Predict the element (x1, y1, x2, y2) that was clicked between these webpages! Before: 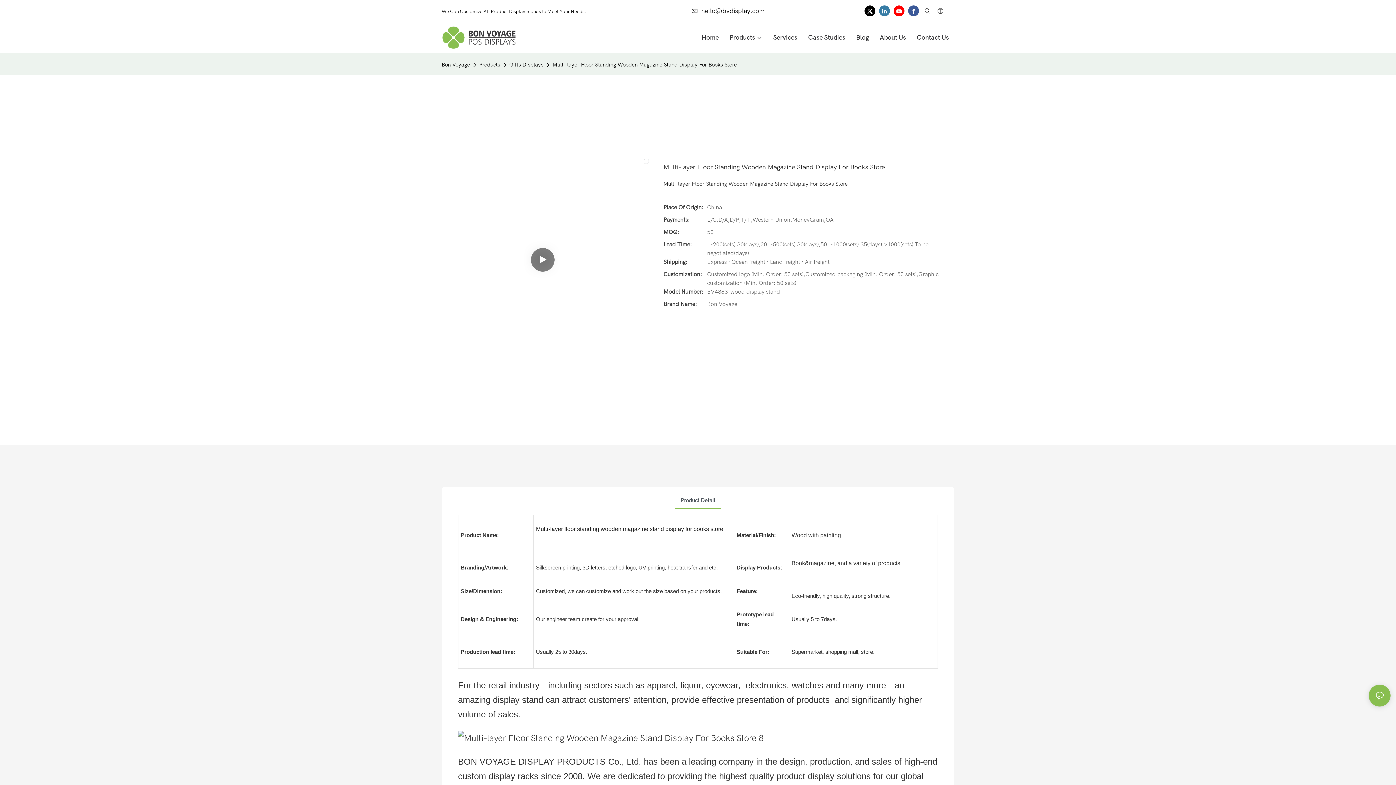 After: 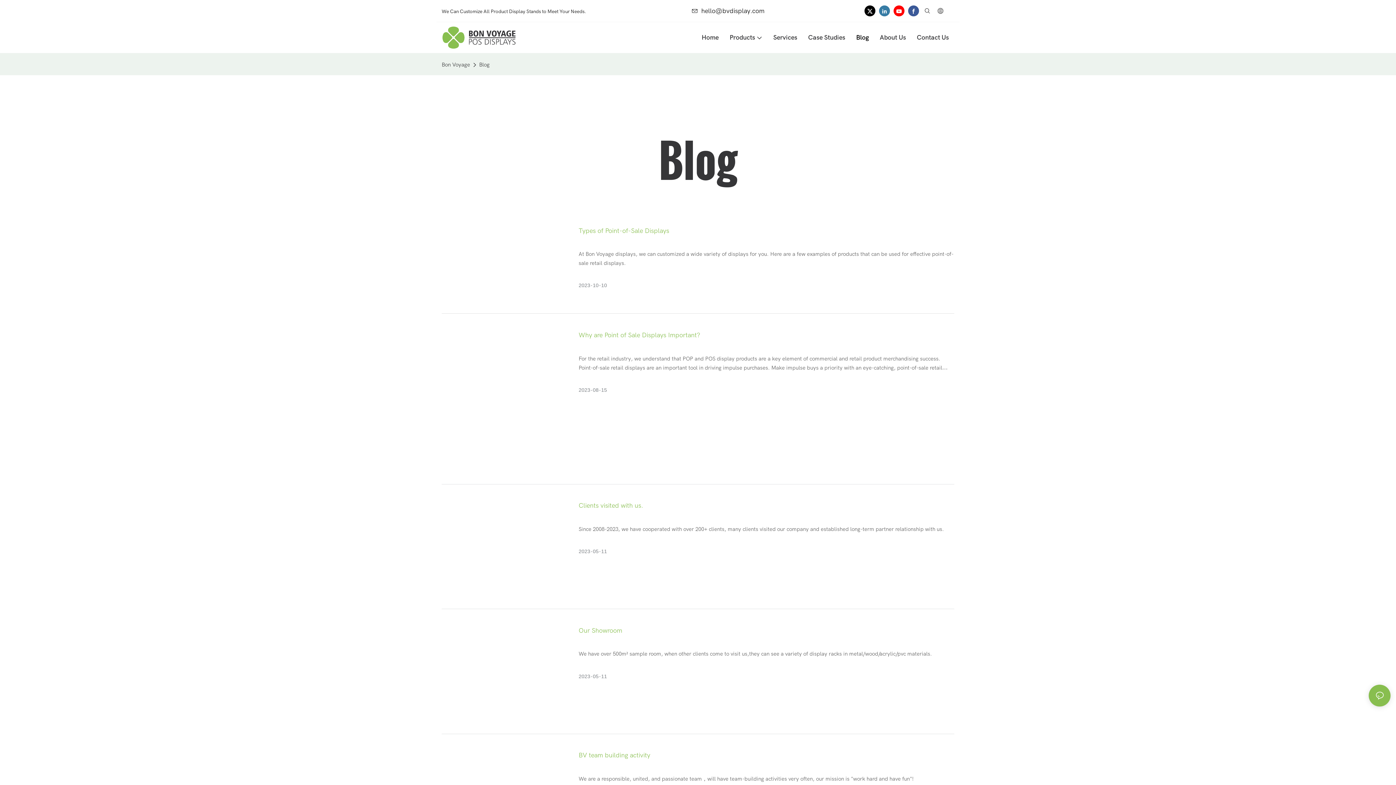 Action: label: Blog bbox: (856, 32, 869, 42)